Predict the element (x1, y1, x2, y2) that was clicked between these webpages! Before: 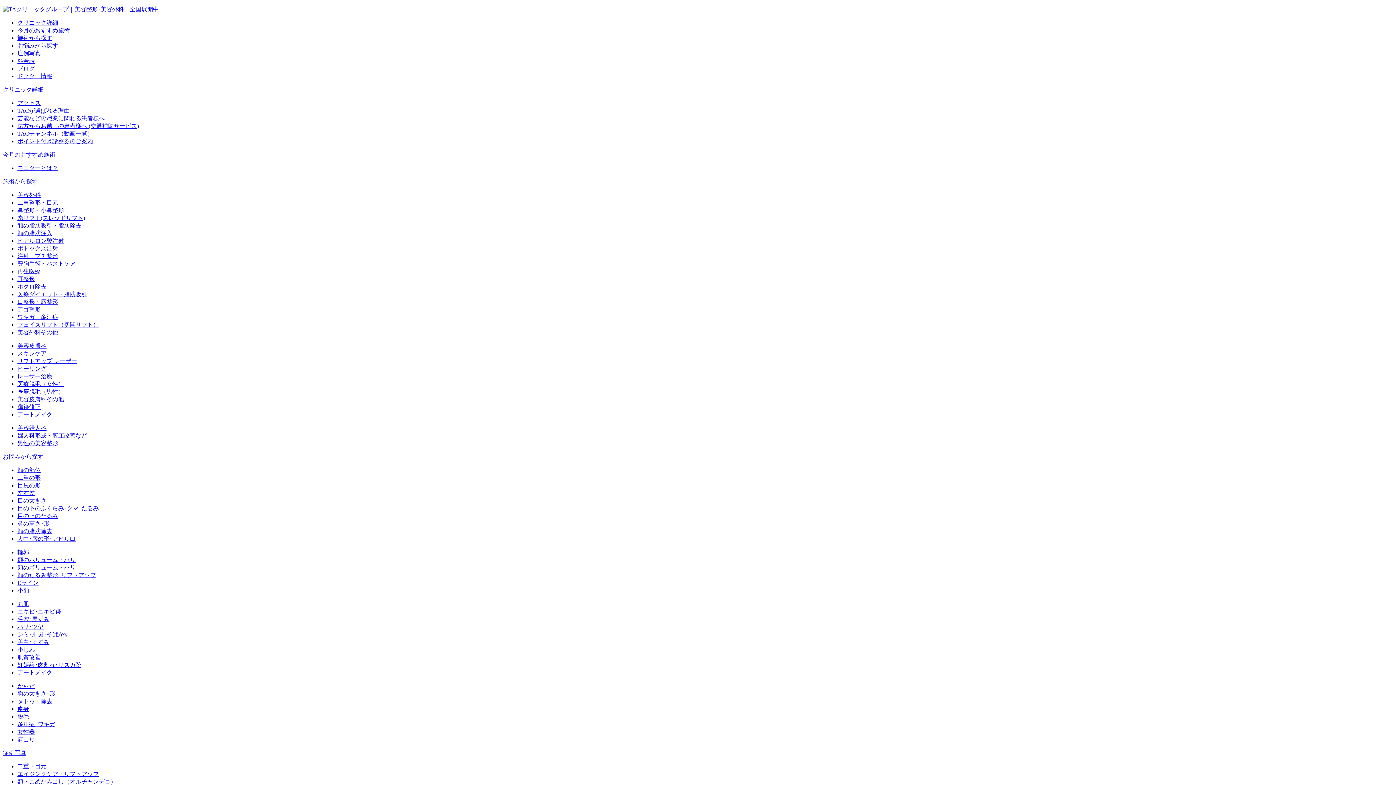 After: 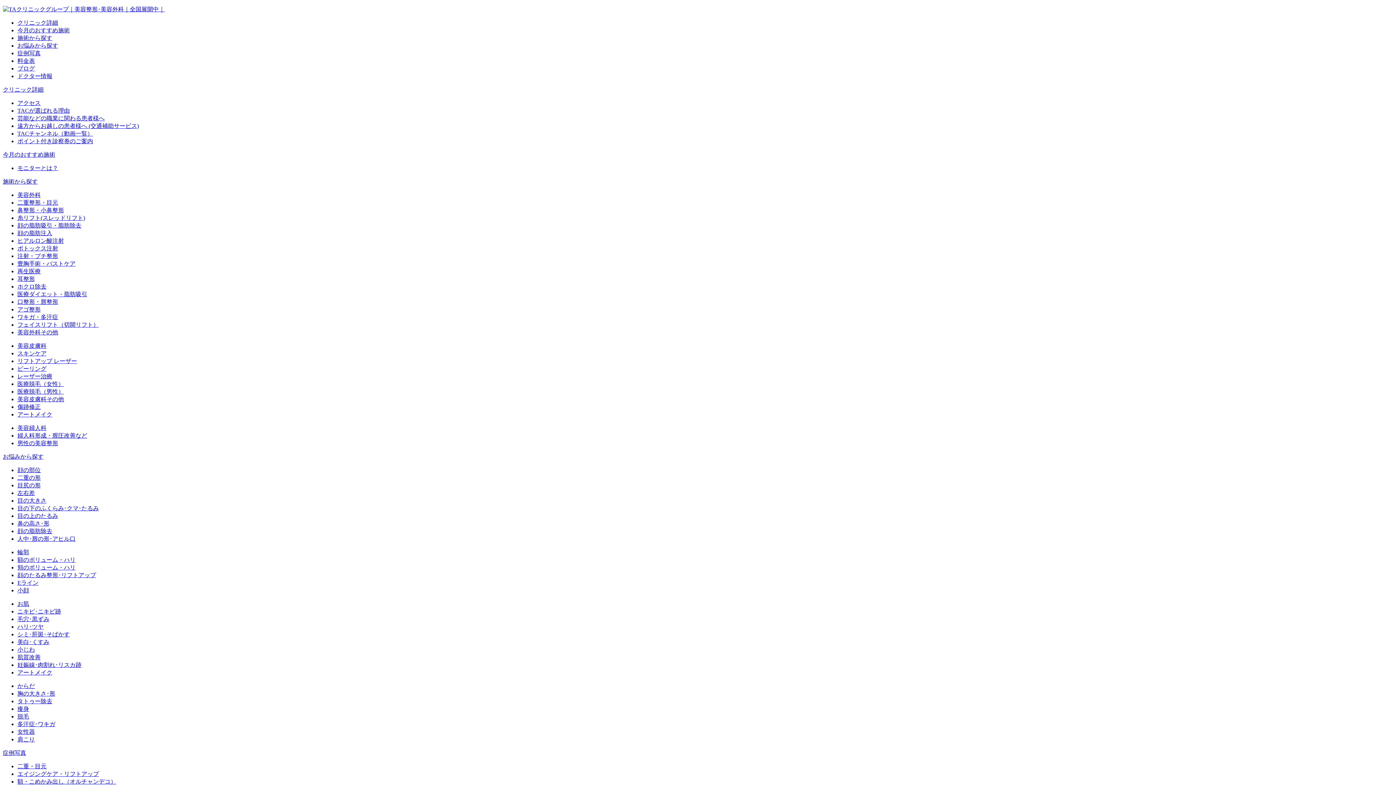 Action: label: 二重の形 bbox: (17, 474, 40, 481)